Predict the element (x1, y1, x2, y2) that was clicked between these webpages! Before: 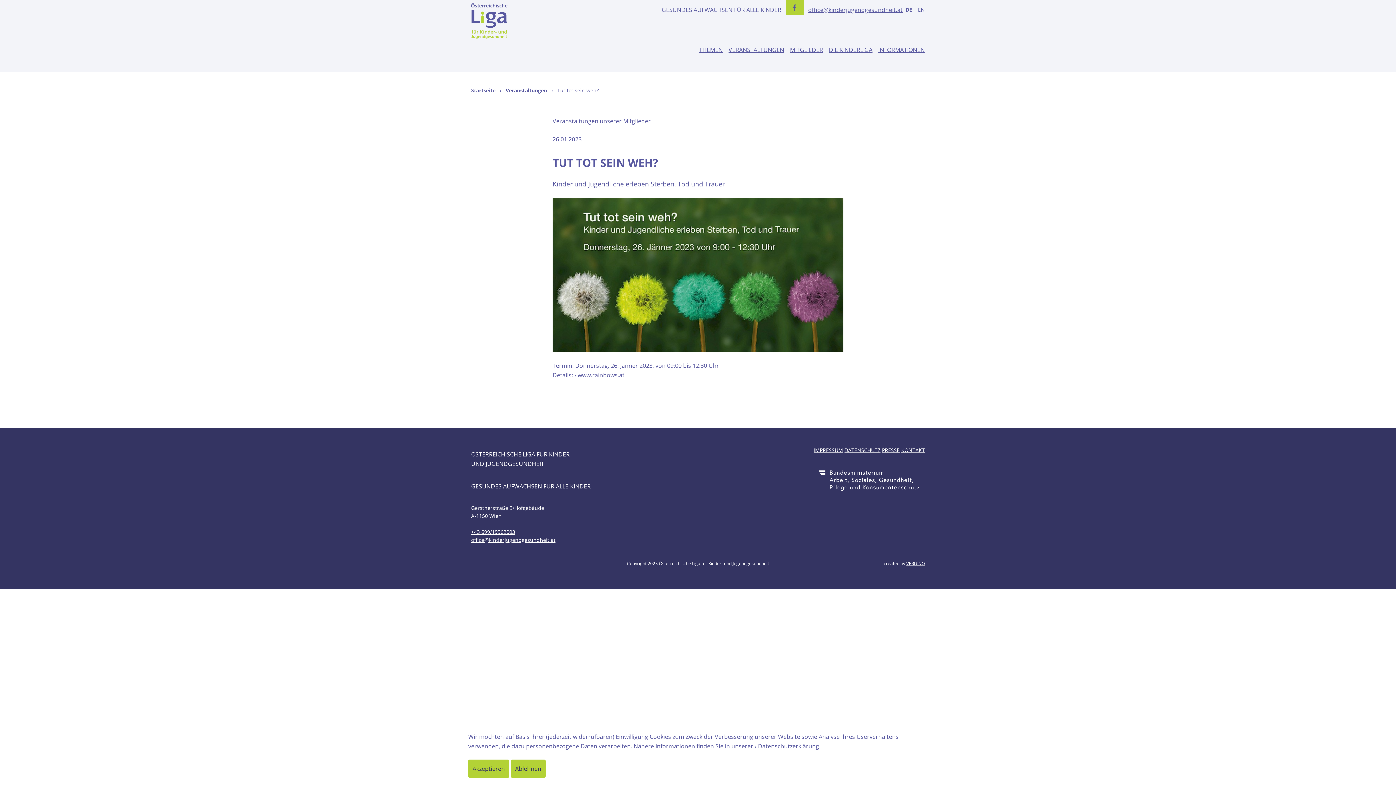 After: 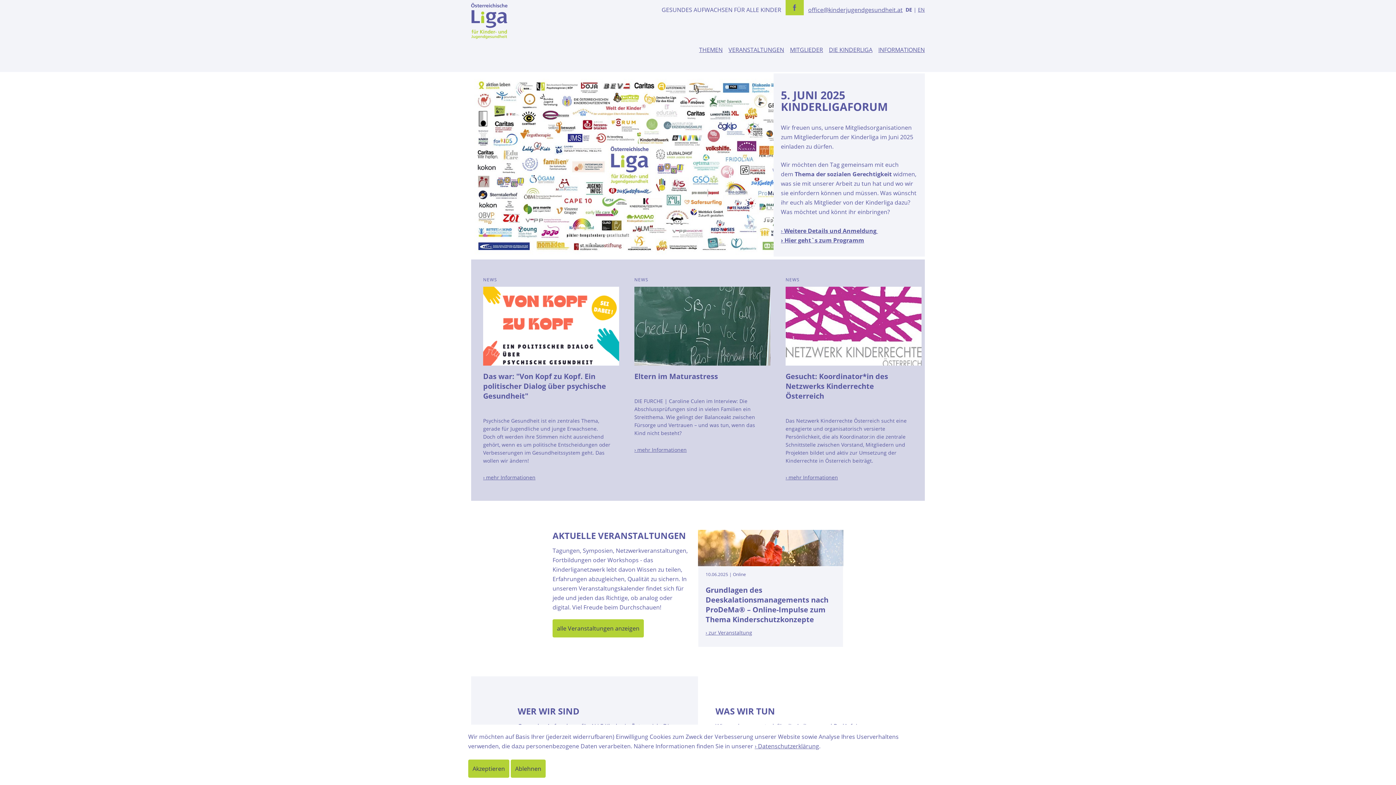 Action: label: Startseite bbox: (471, 86, 495, 93)